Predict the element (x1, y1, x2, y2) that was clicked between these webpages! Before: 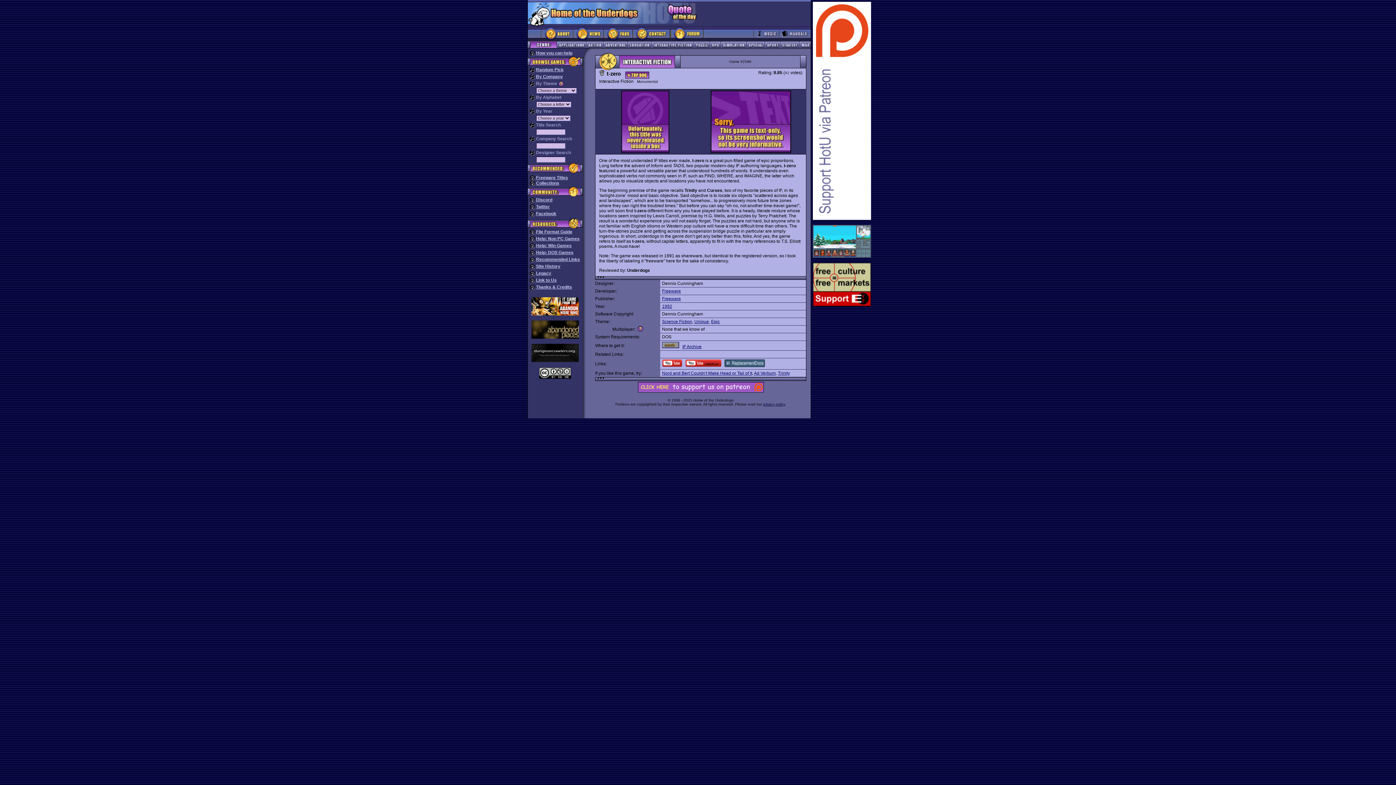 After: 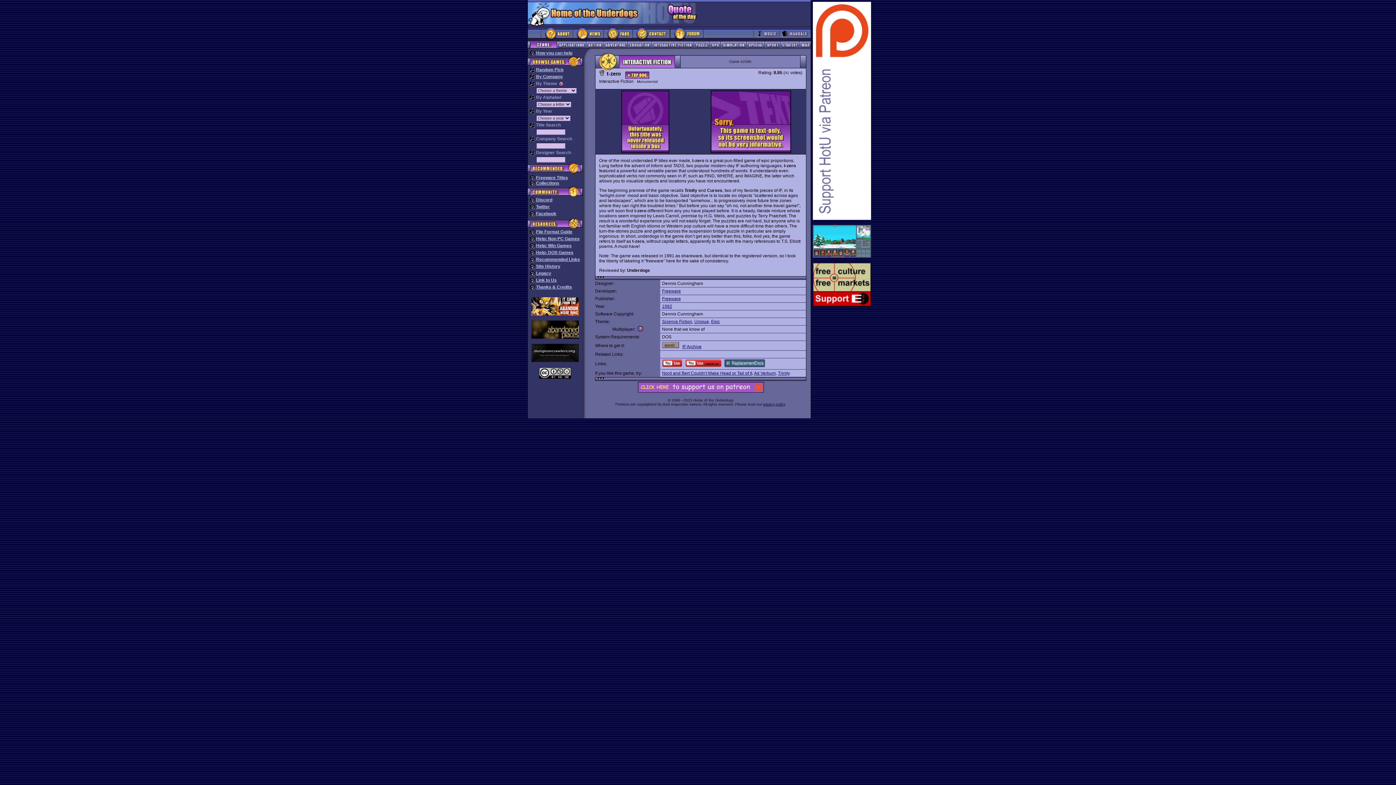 Action: bbox: (662, 344, 679, 349)